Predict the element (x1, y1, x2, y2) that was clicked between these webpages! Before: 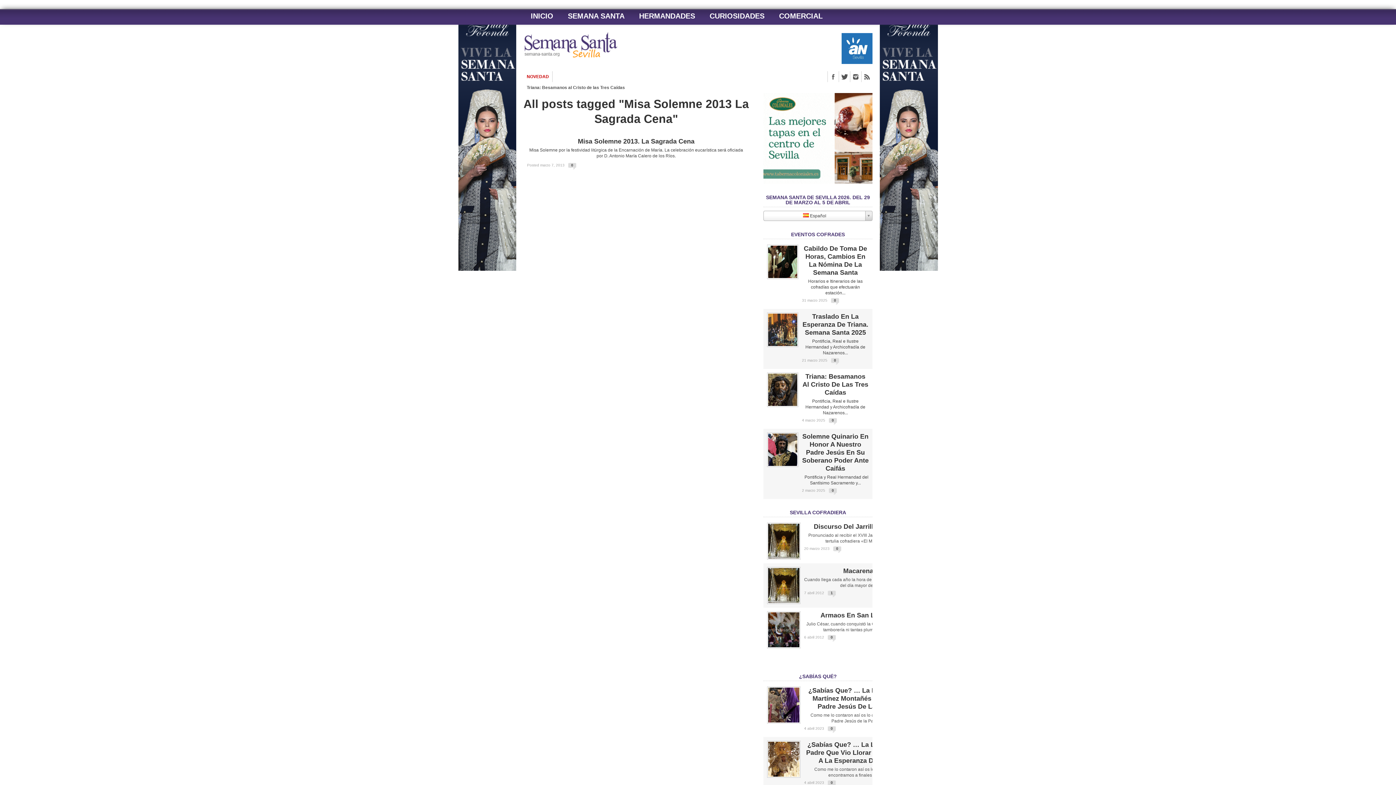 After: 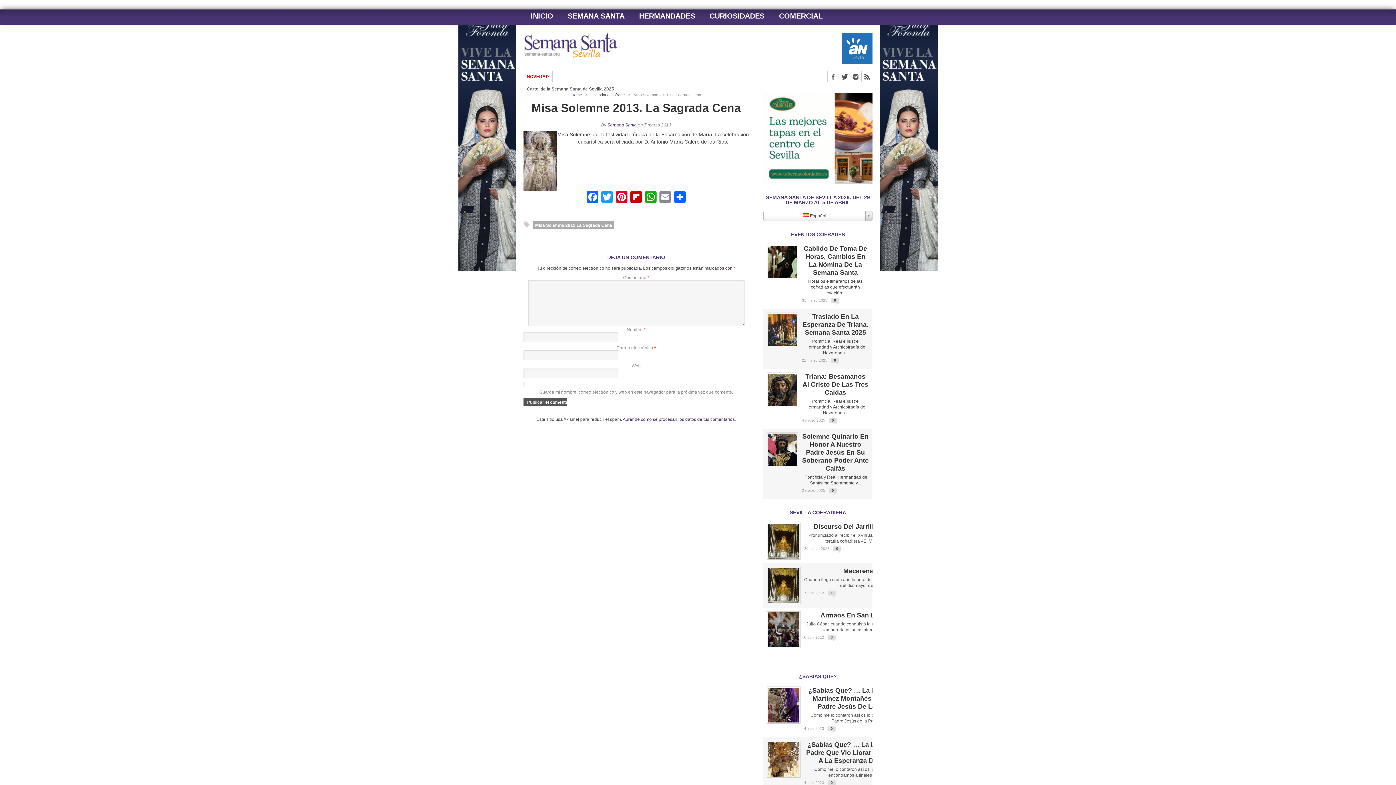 Action: bbox: (527, 137, 745, 145) label: Misa Solemne 2013. La Sagrada Cena